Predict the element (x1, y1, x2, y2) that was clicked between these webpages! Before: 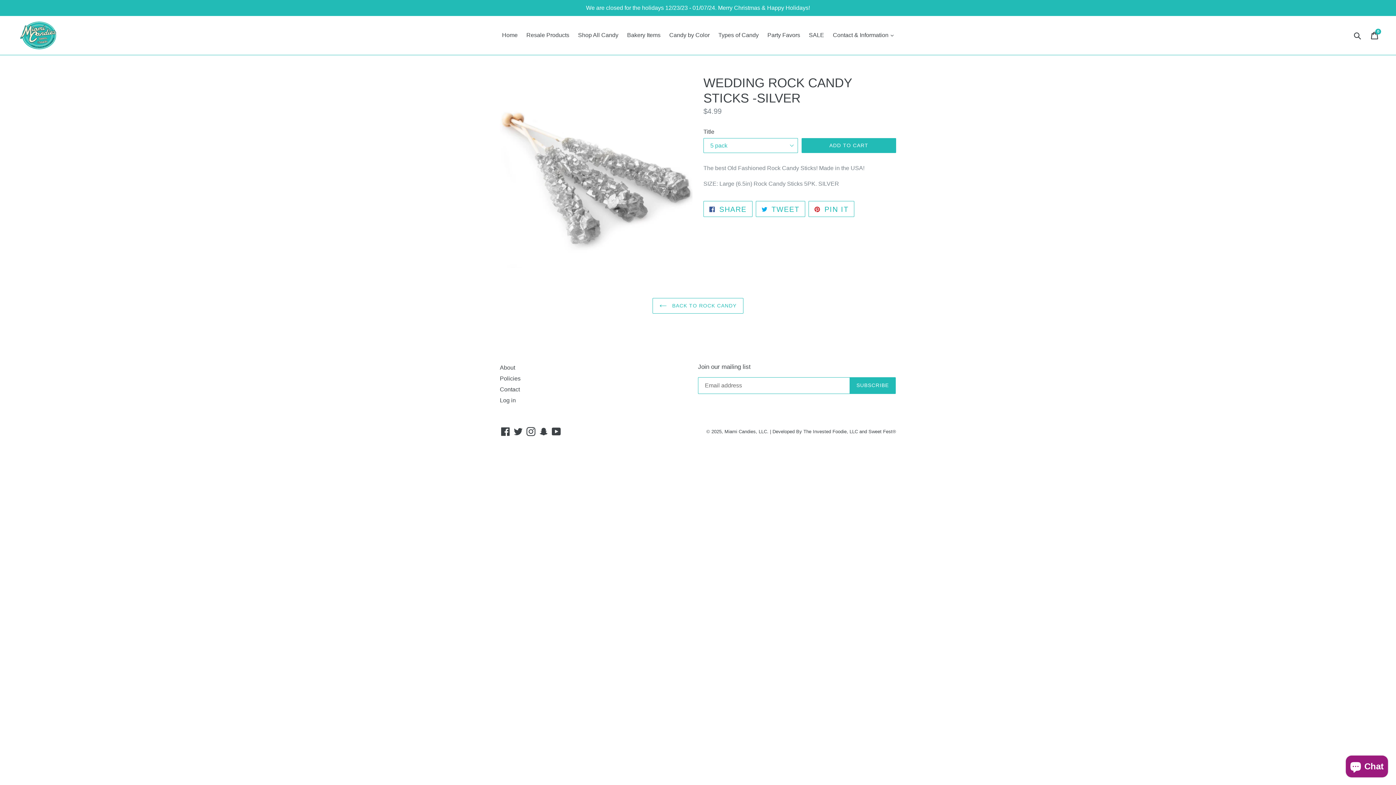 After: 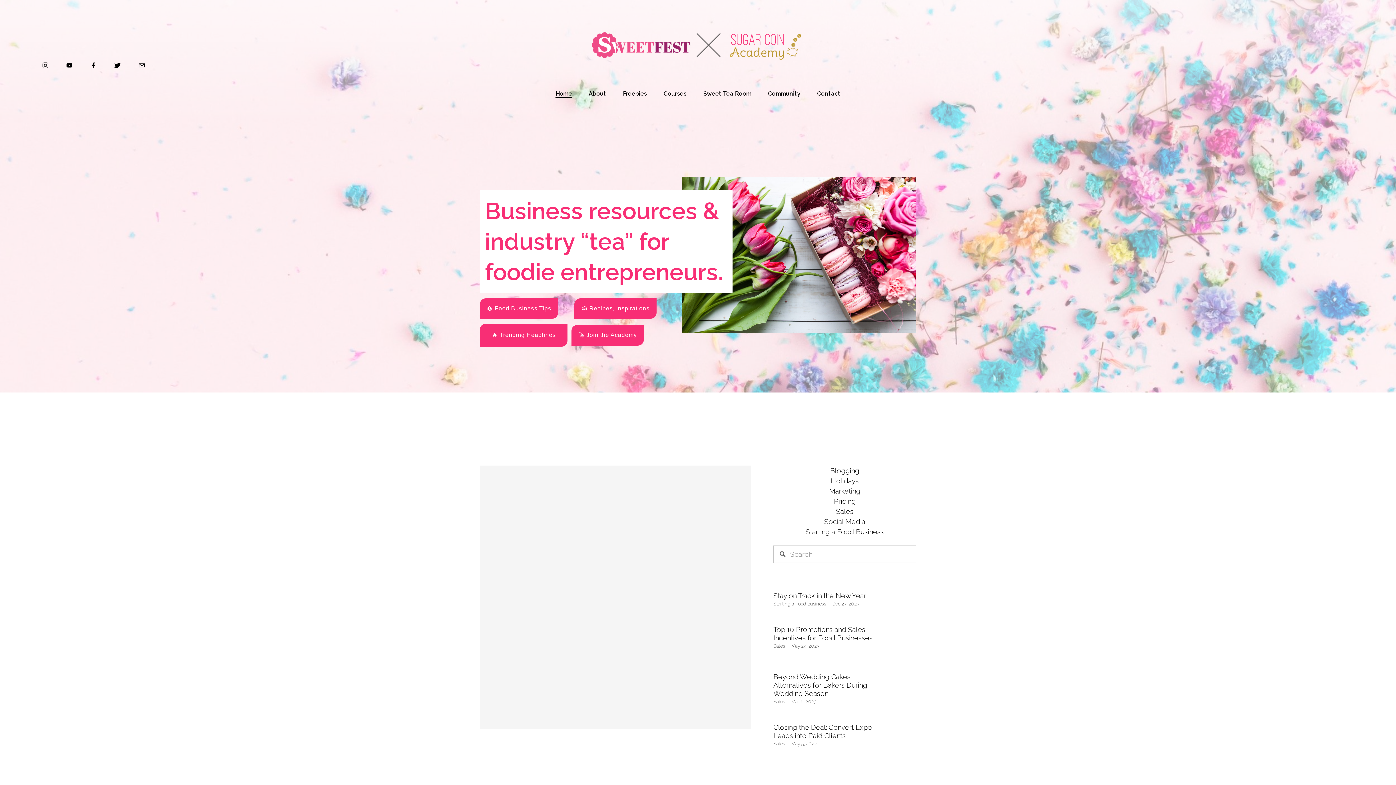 Action: bbox: (803, 429, 858, 434) label: The Invested Foodie, LLC